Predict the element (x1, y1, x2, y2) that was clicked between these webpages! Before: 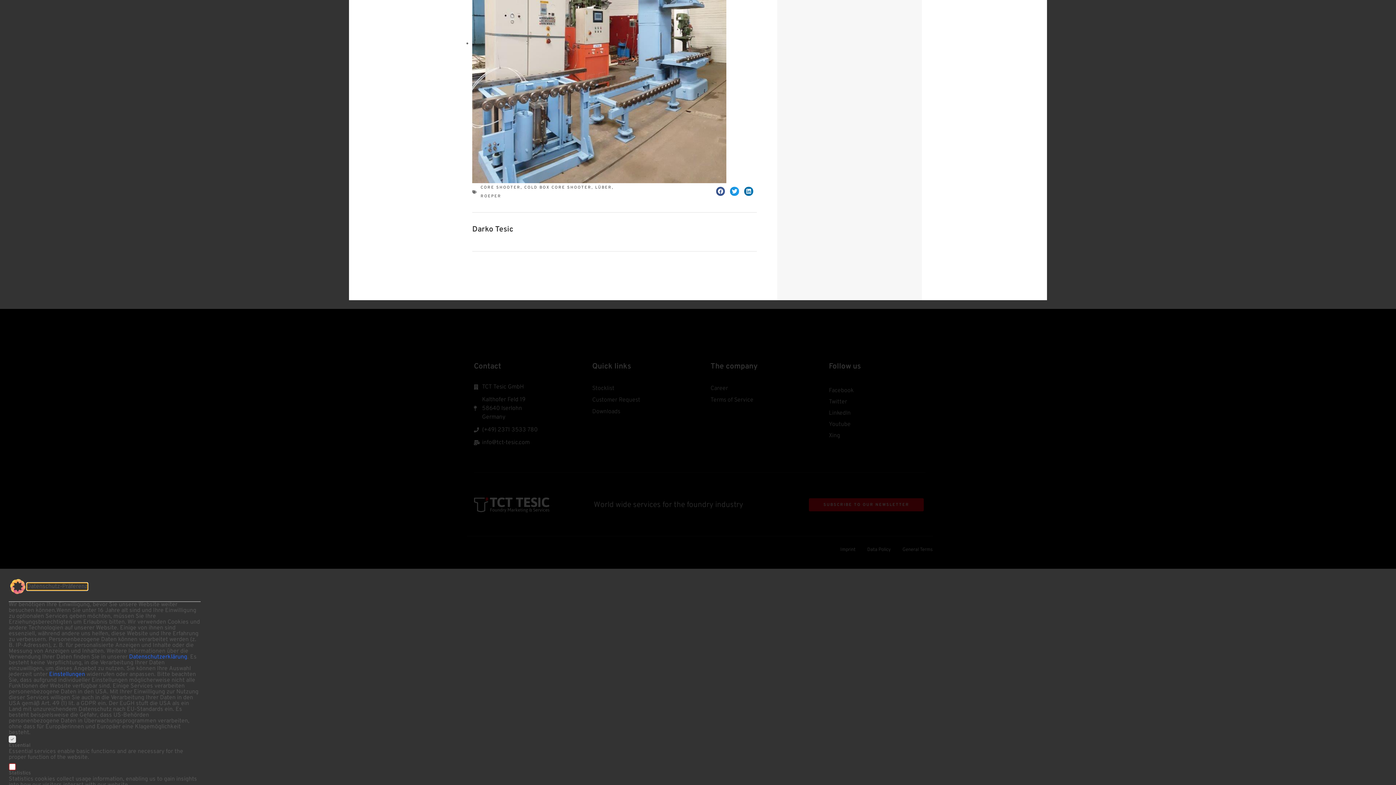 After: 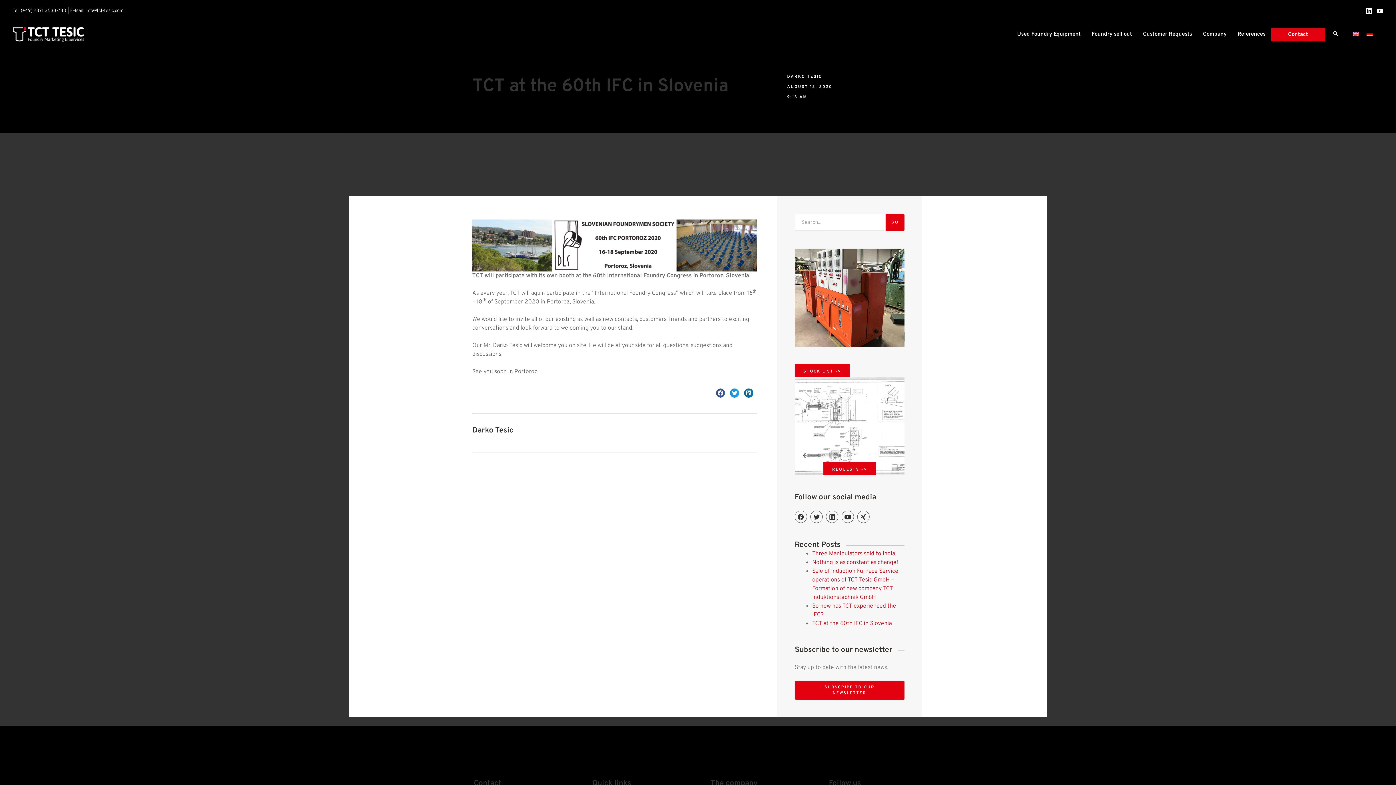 Action: bbox: (812, 631, 892, 638) label: TCT at the 60th IFC in Slovenia